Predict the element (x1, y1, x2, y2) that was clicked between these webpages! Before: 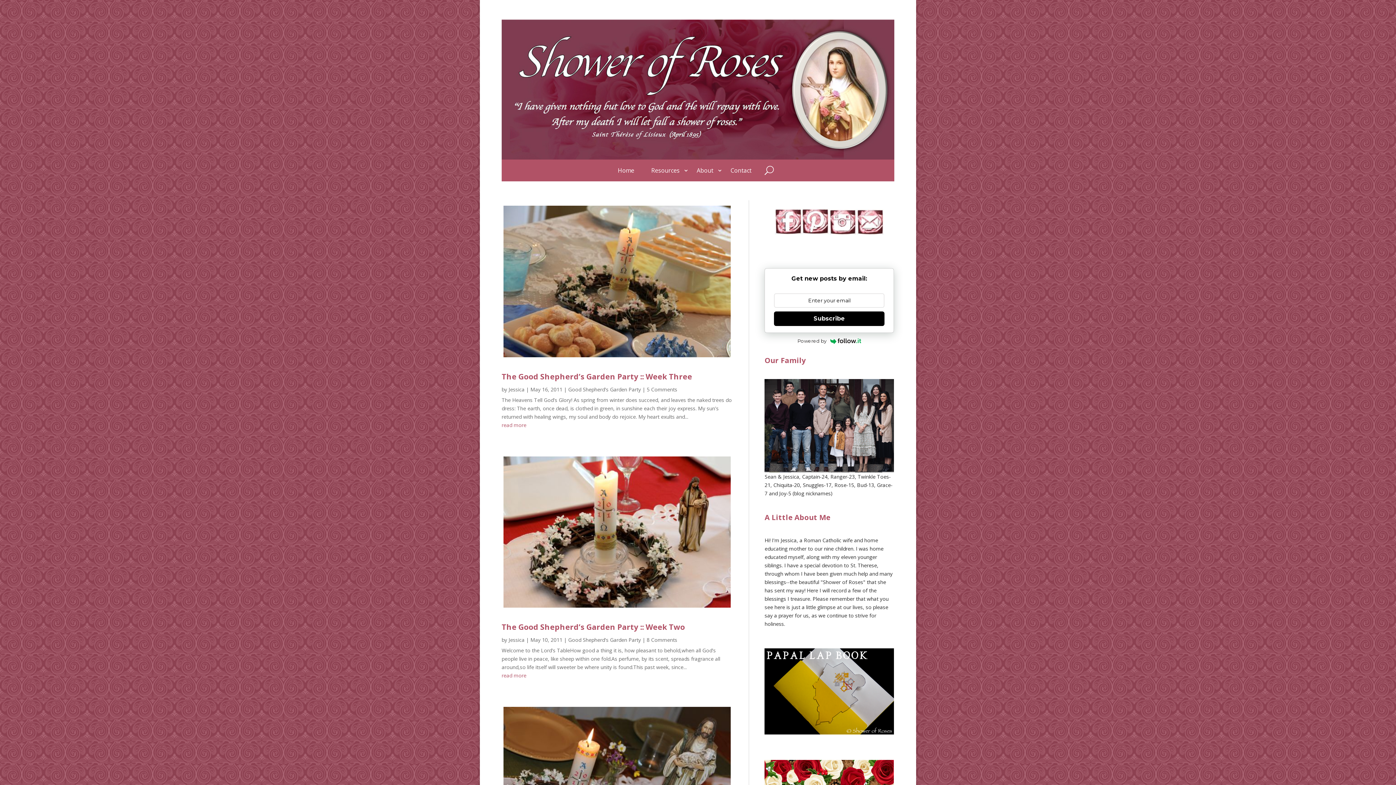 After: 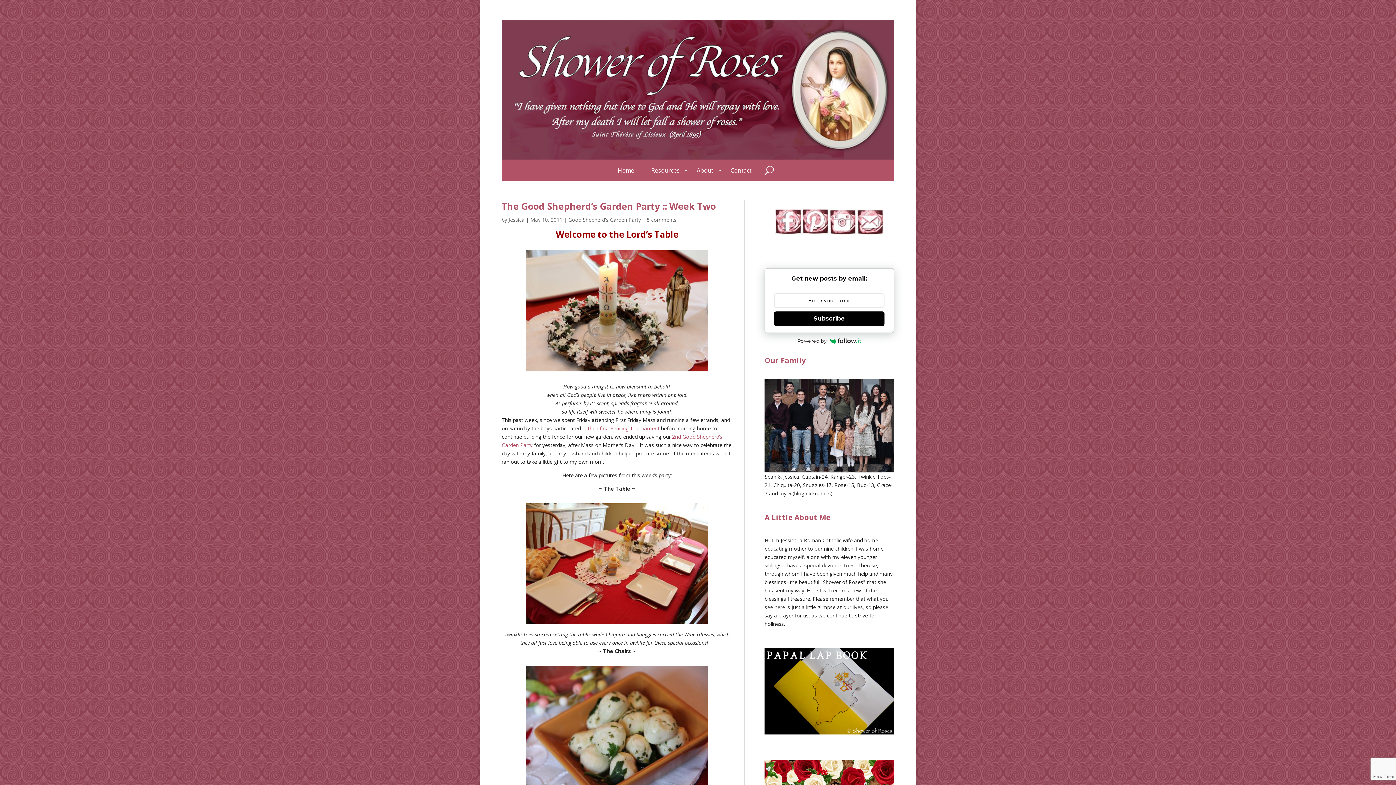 Action: bbox: (501, 451, 732, 611)